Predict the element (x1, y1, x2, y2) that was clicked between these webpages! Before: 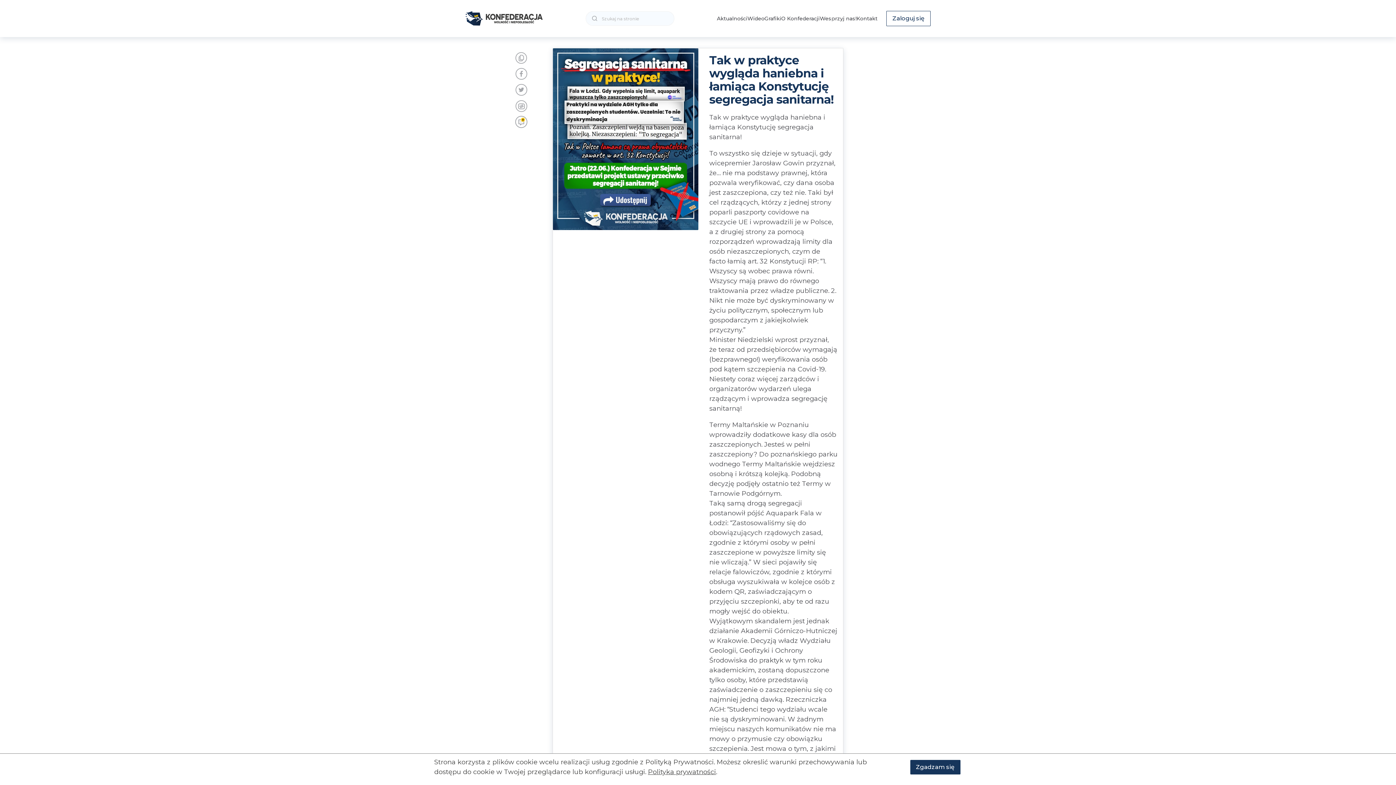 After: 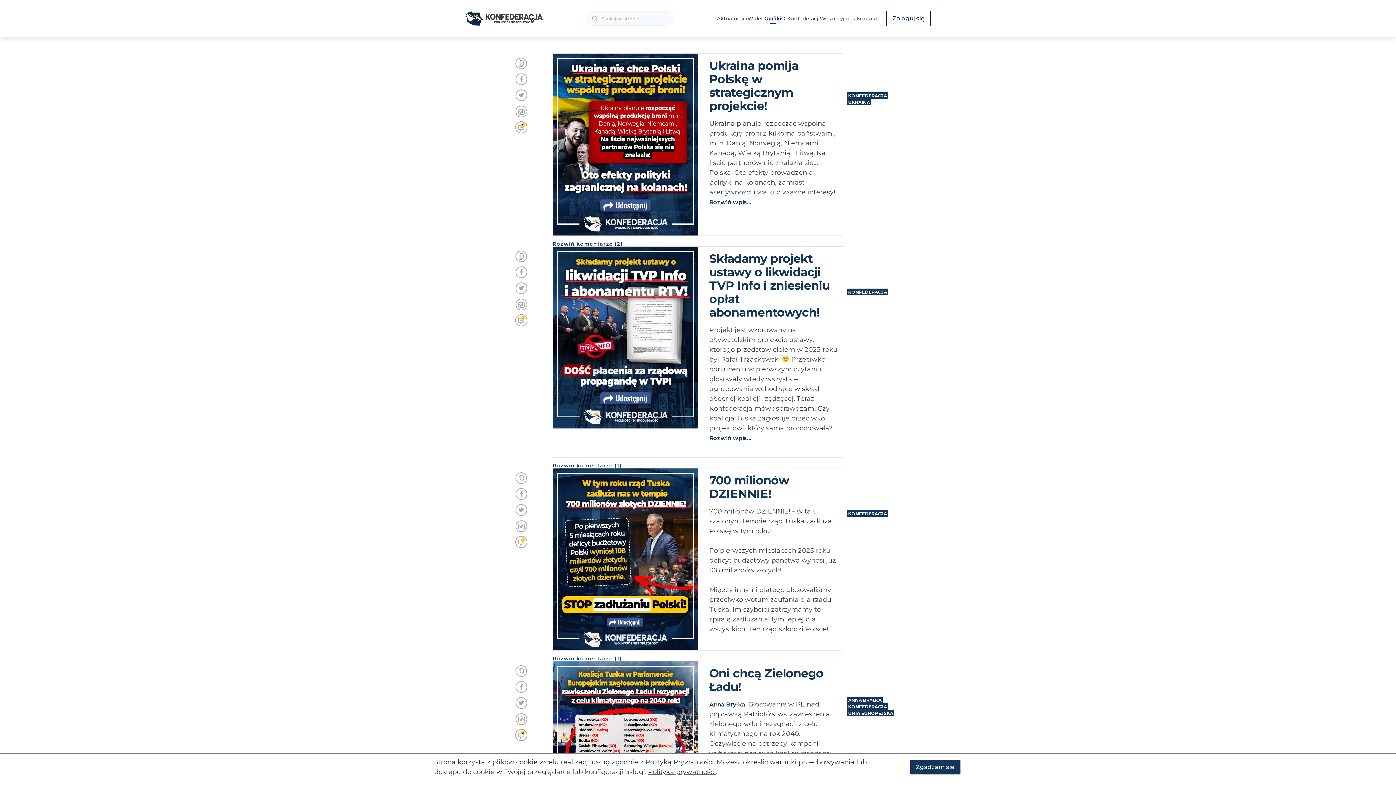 Action: bbox: (764, 15, 781, 21) label: Grafiki